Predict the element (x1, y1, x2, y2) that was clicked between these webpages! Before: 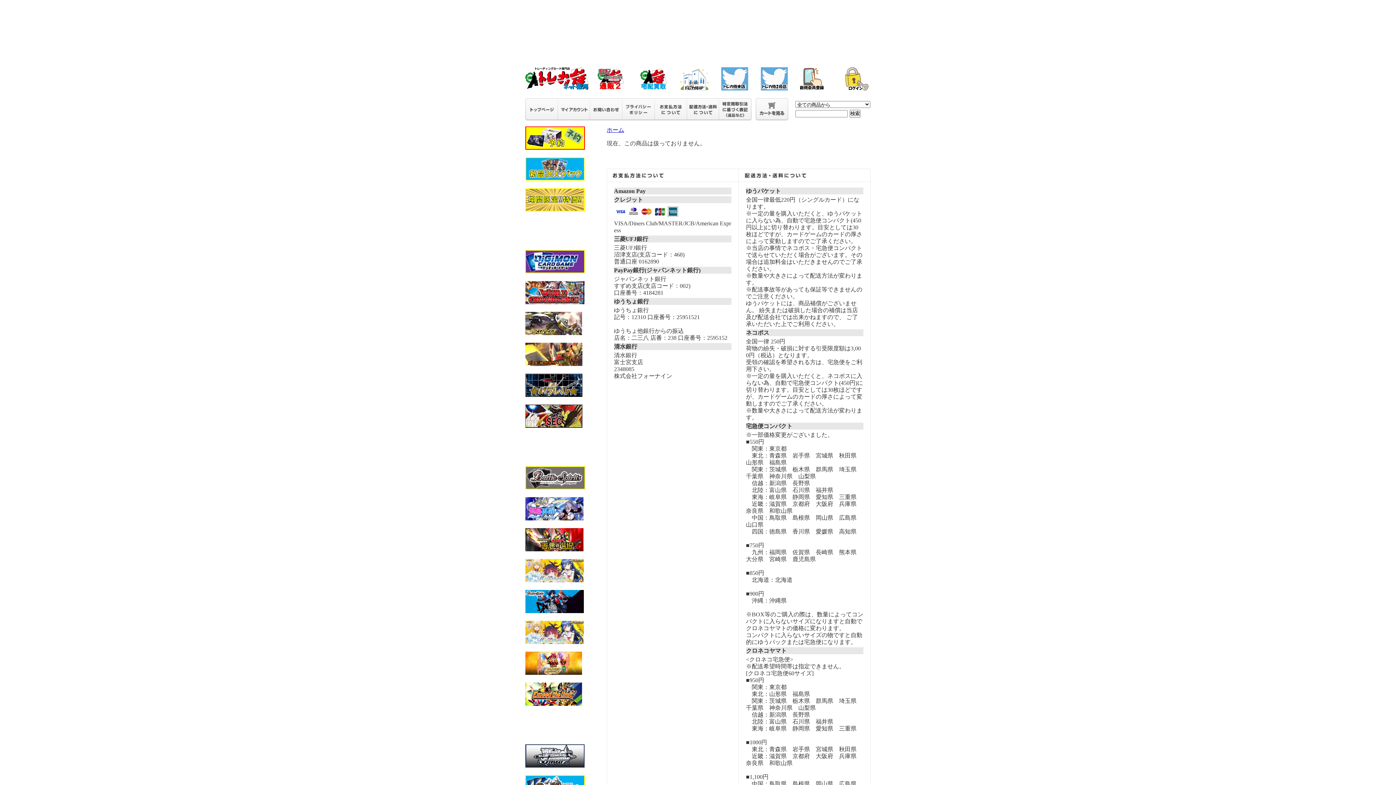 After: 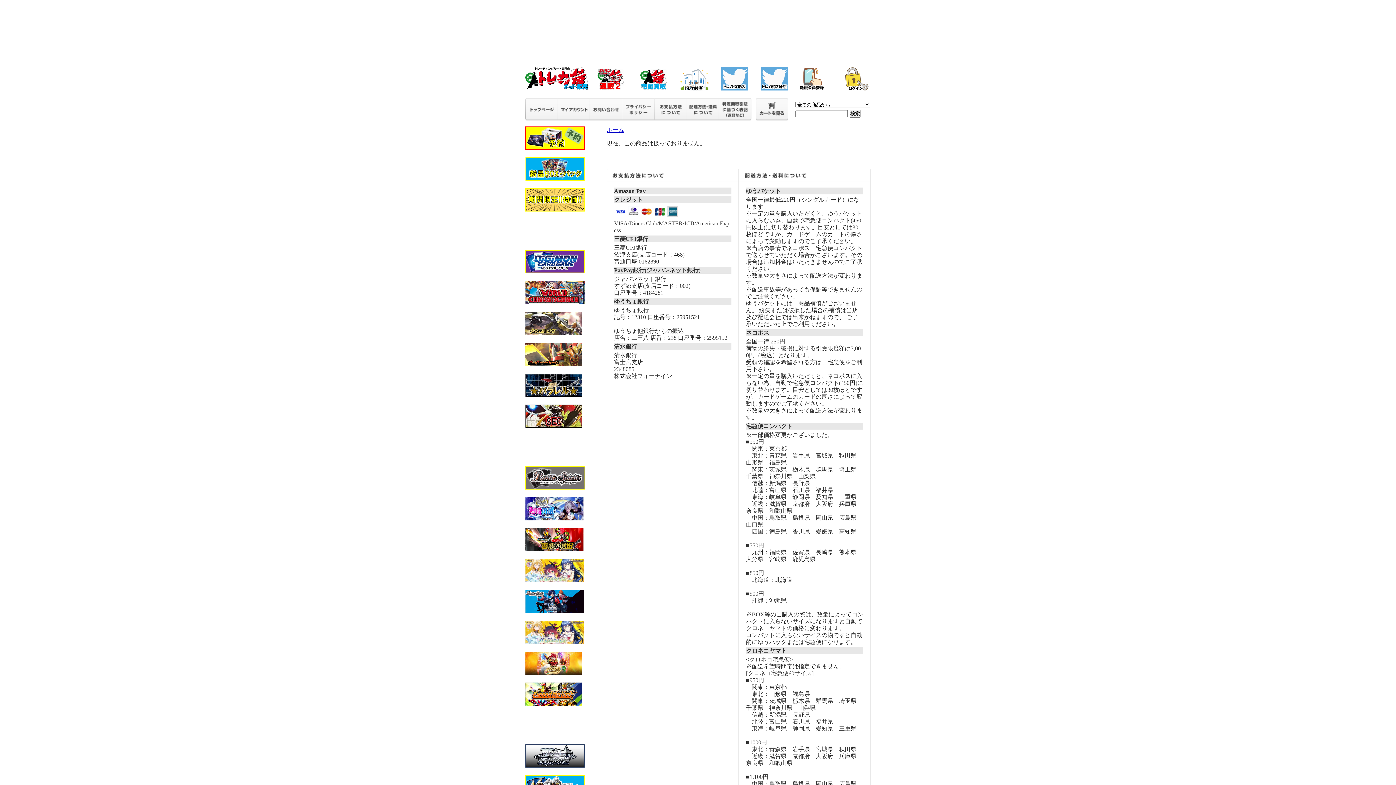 Action: bbox: (761, 67, 787, 96)